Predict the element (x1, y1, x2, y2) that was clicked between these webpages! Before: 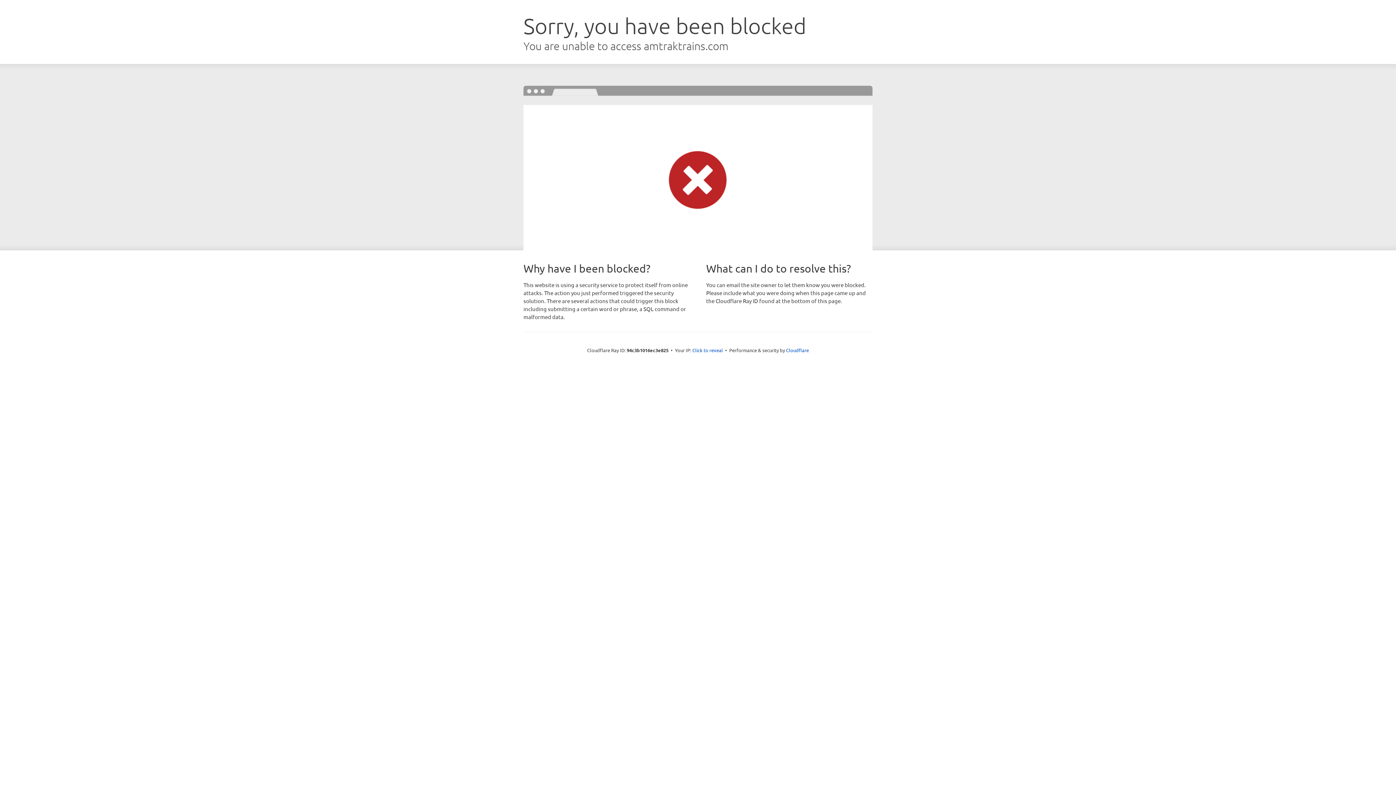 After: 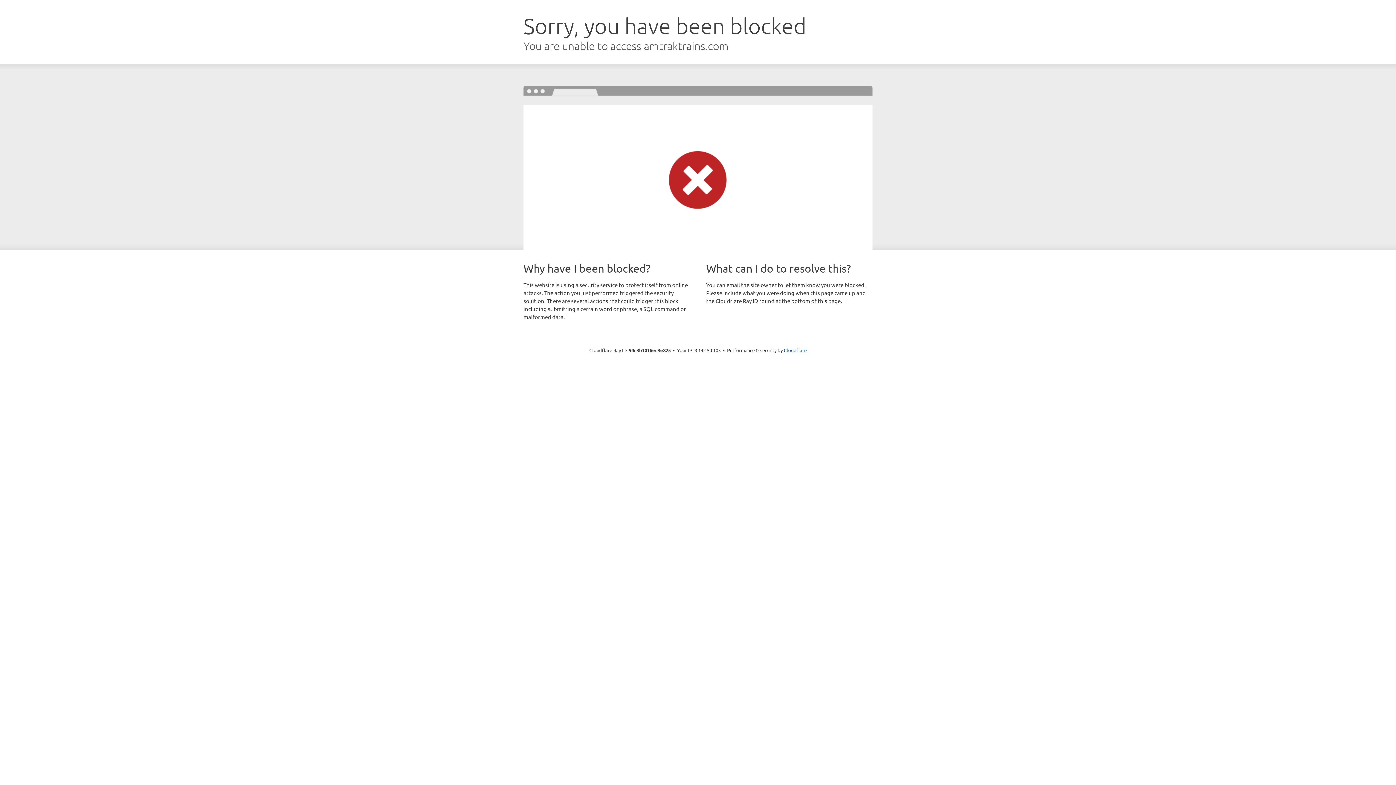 Action: bbox: (692, 346, 723, 353) label: Click to reveal